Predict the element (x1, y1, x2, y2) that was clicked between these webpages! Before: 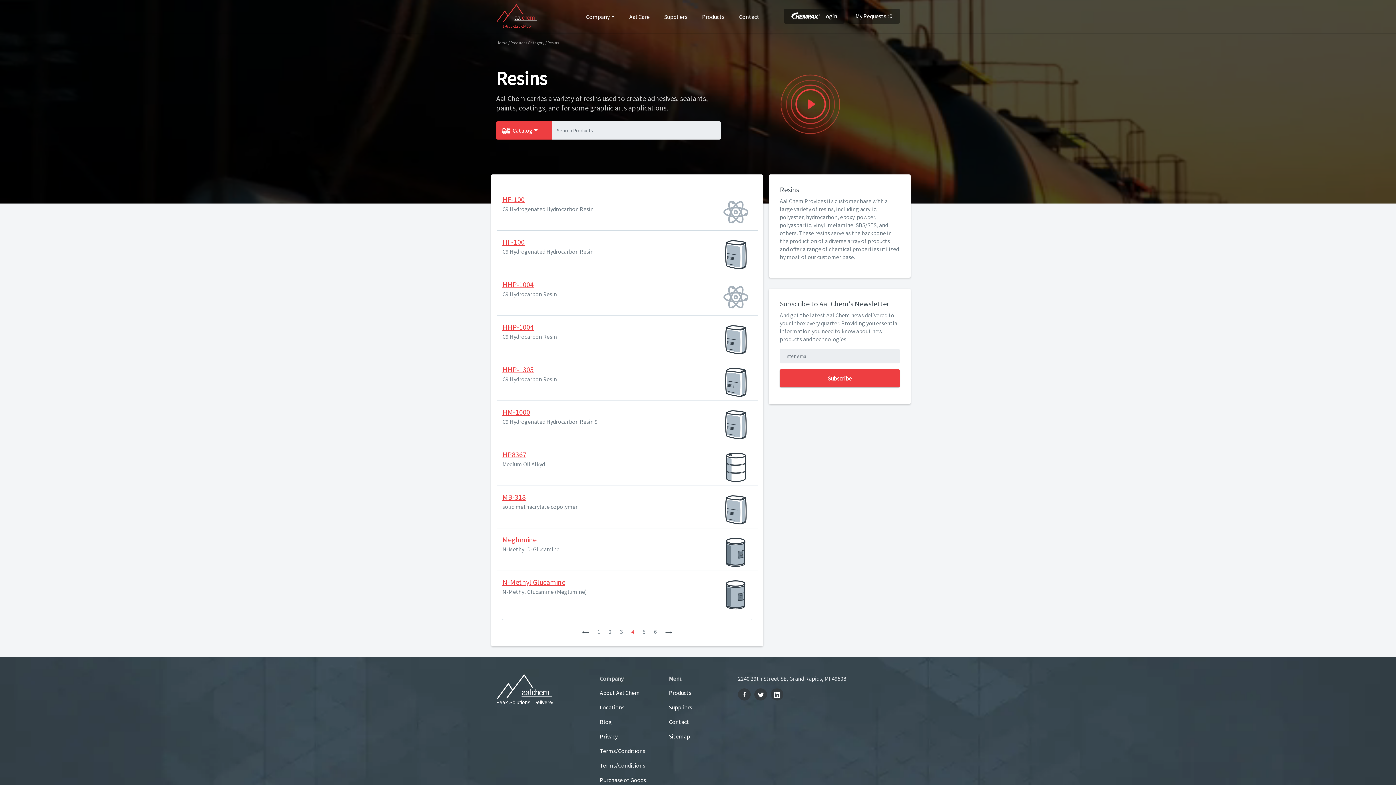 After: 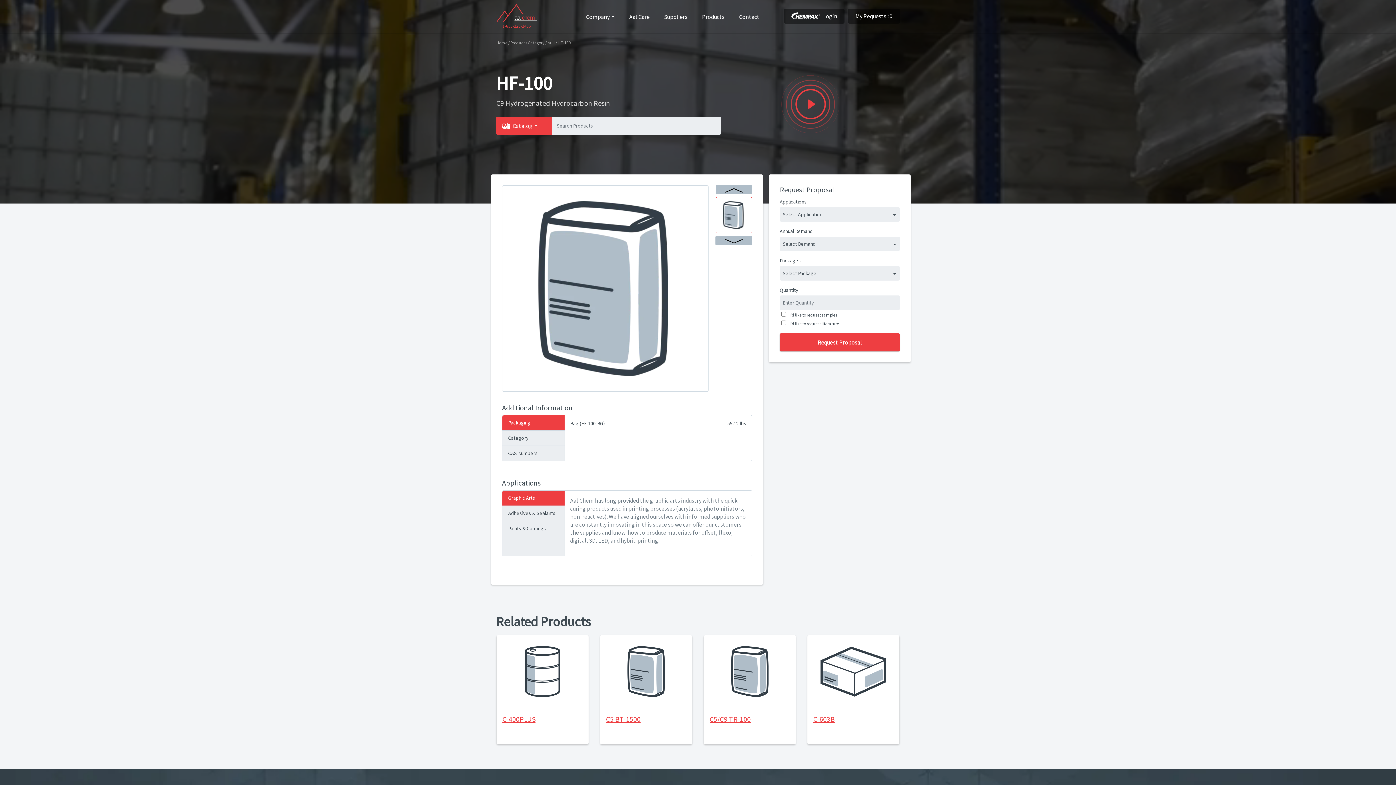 Action: bbox: (502, 237, 524, 246) label: HF-100